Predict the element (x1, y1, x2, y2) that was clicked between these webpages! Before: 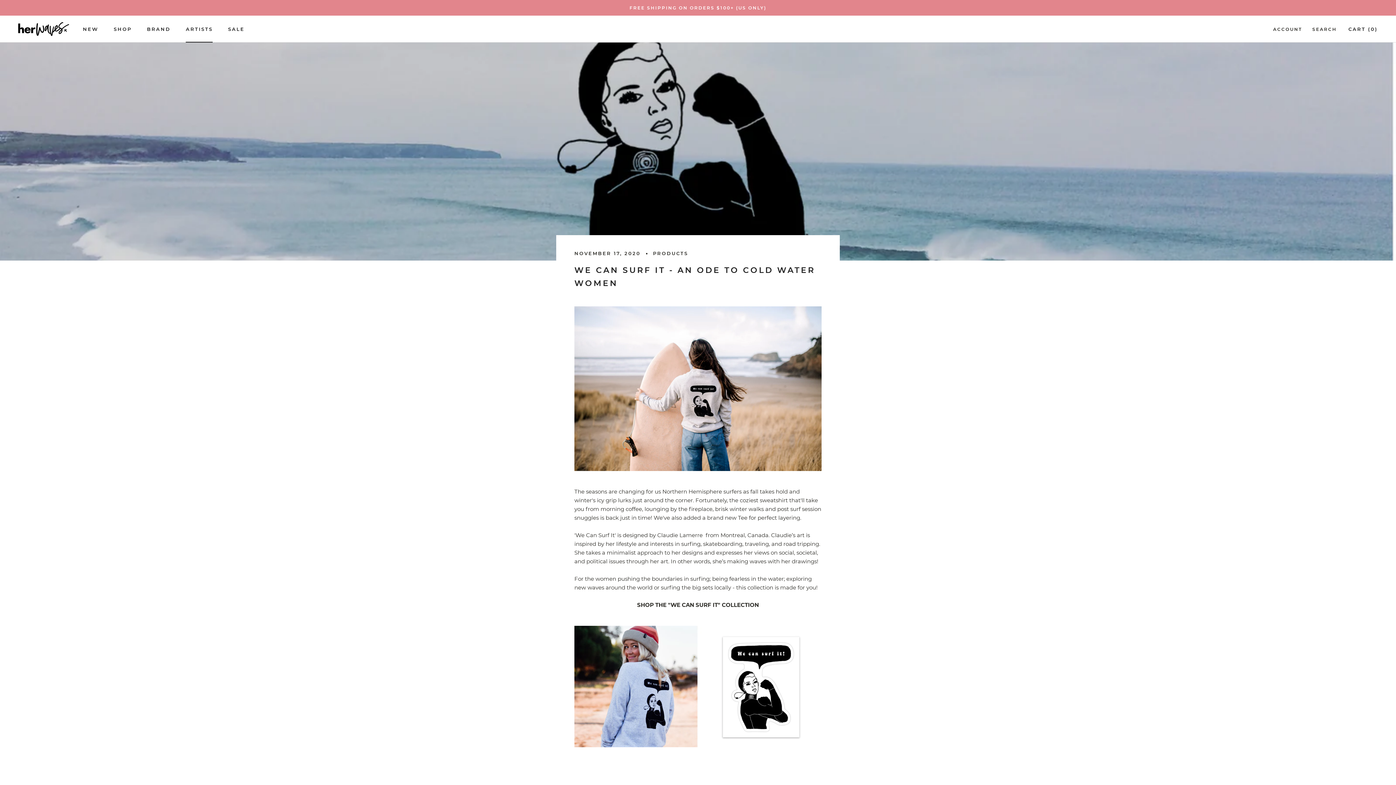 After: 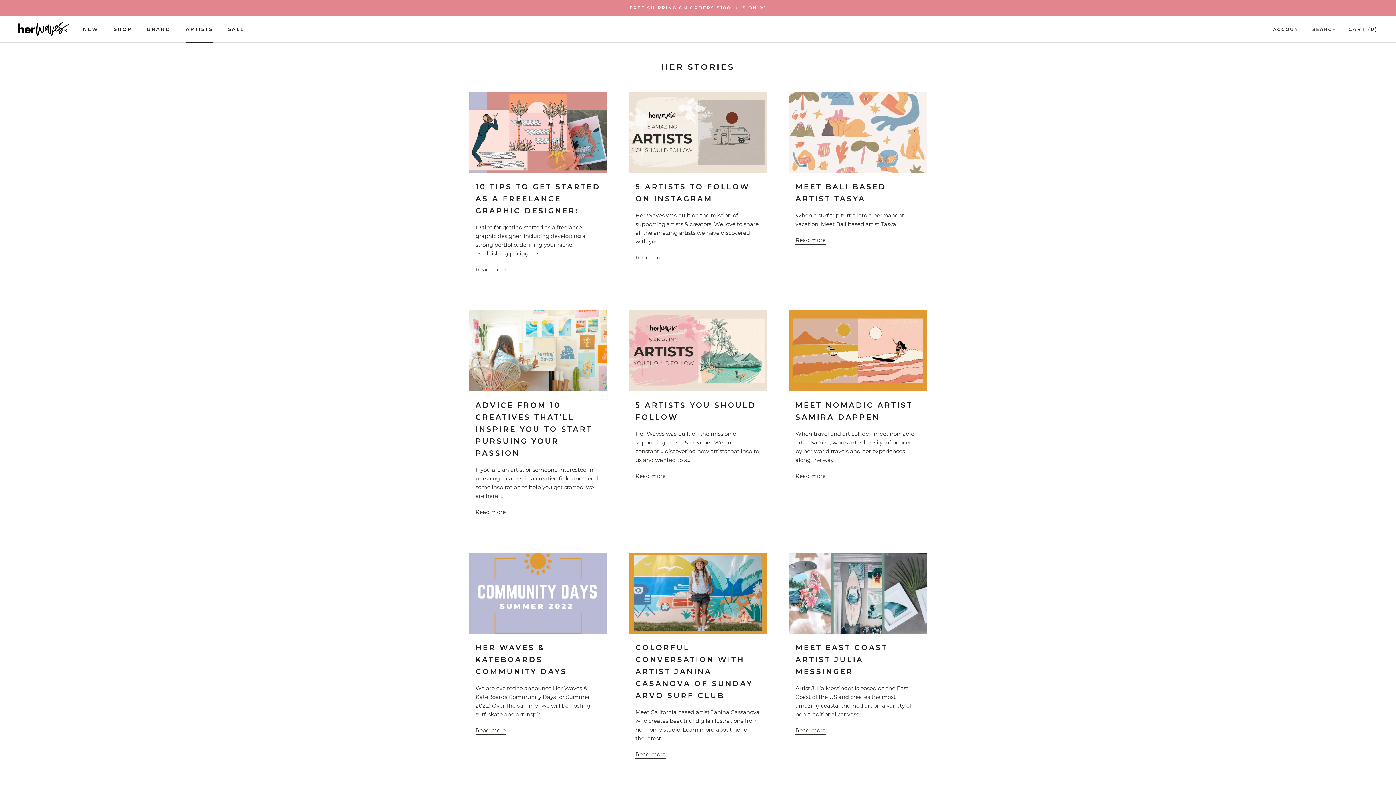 Action: label: ARTISTS
ARTISTS bbox: (185, 26, 212, 31)